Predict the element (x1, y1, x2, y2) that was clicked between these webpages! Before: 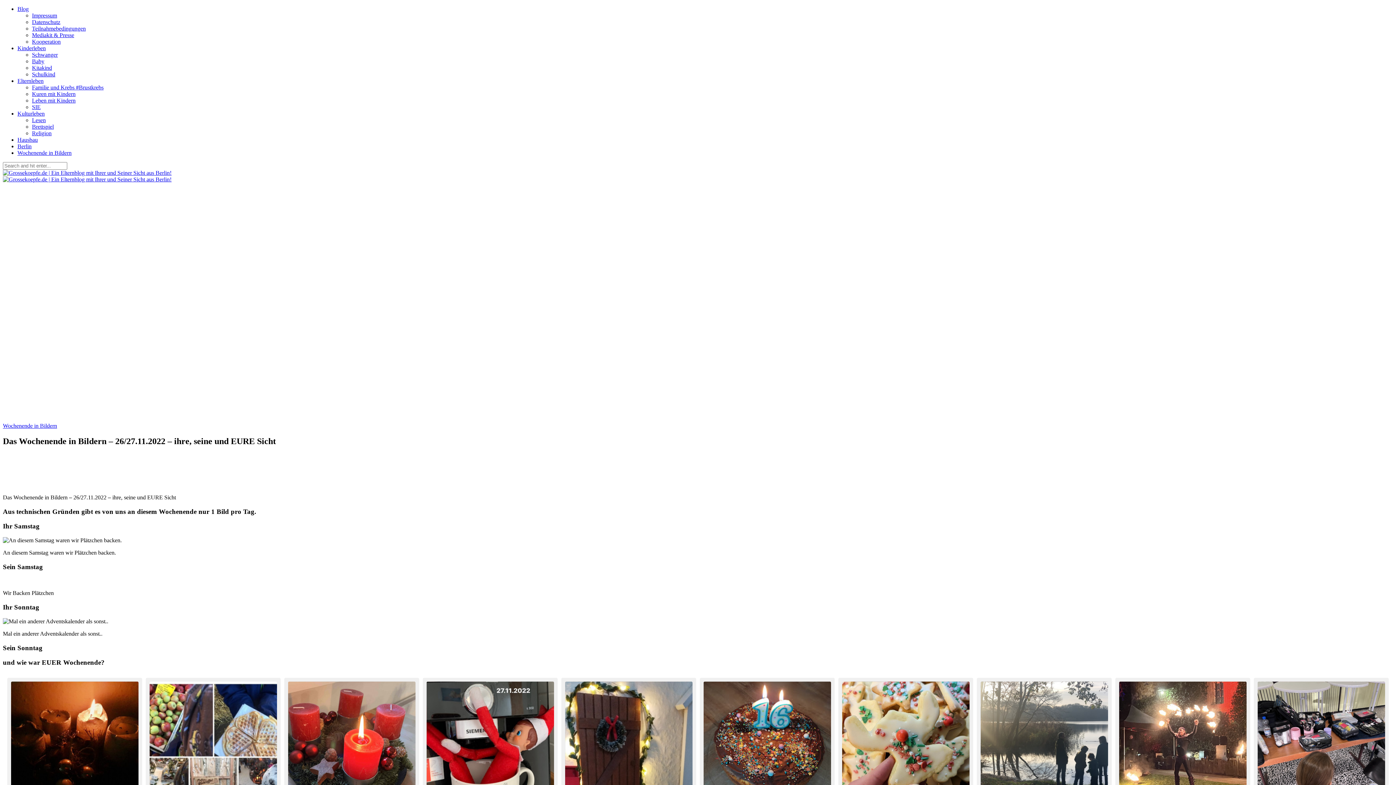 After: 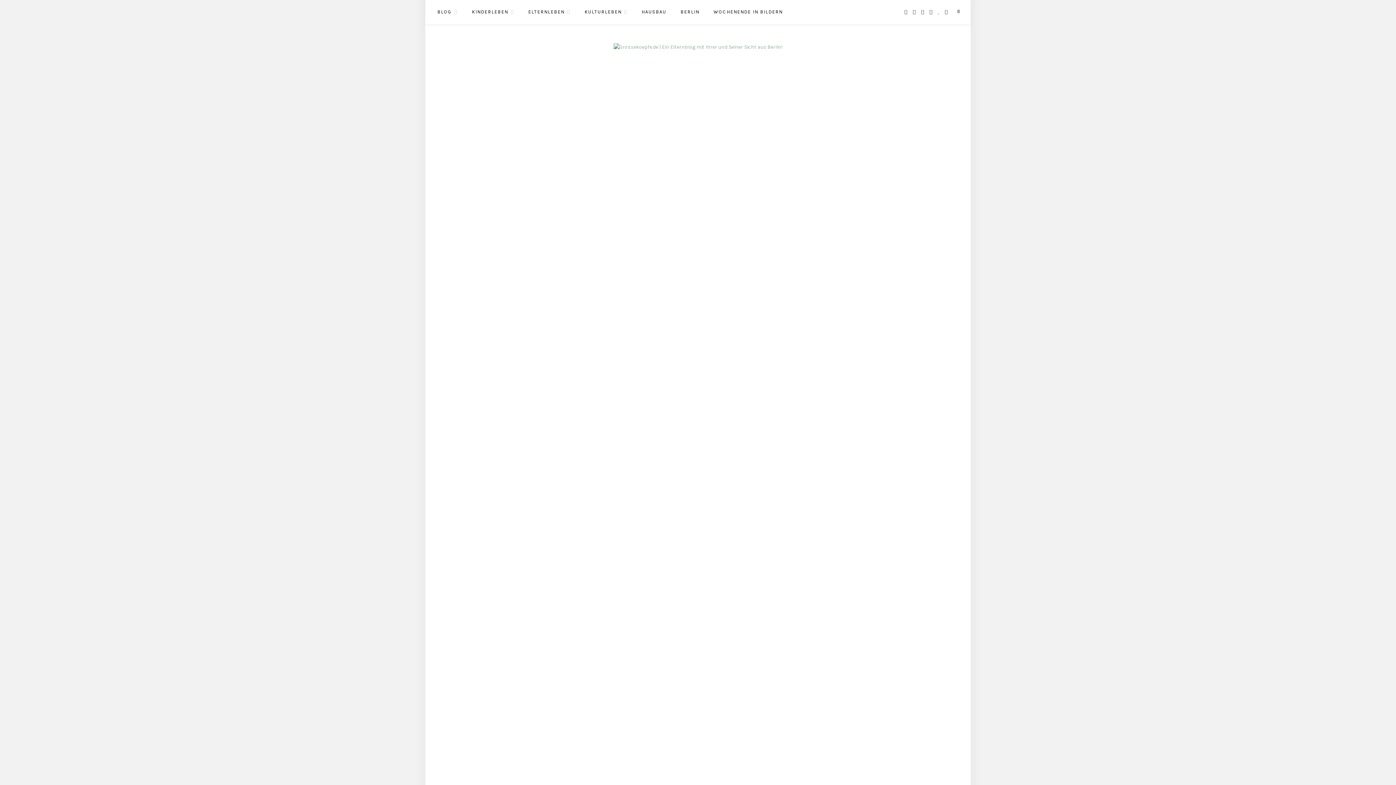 Action: label: Blog bbox: (17, 5, 28, 12)